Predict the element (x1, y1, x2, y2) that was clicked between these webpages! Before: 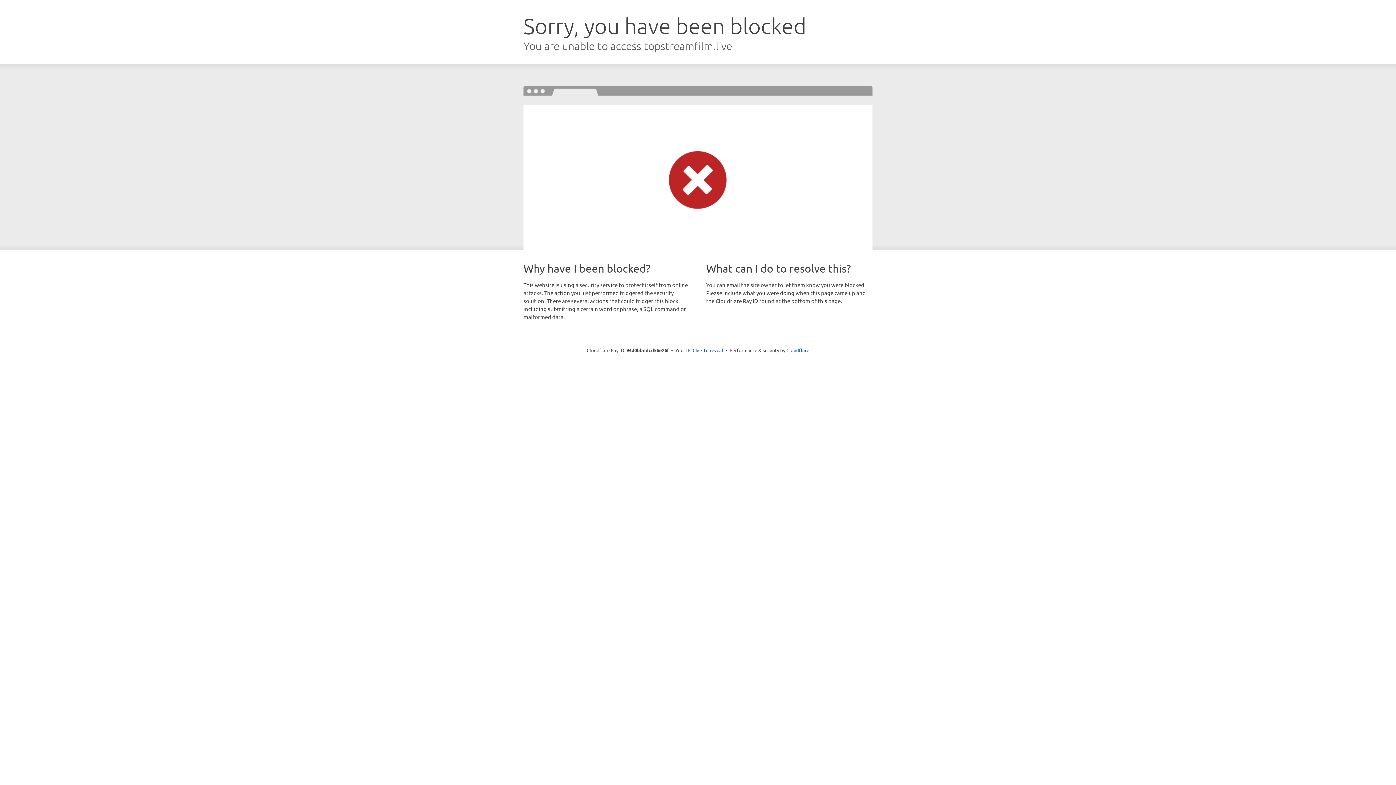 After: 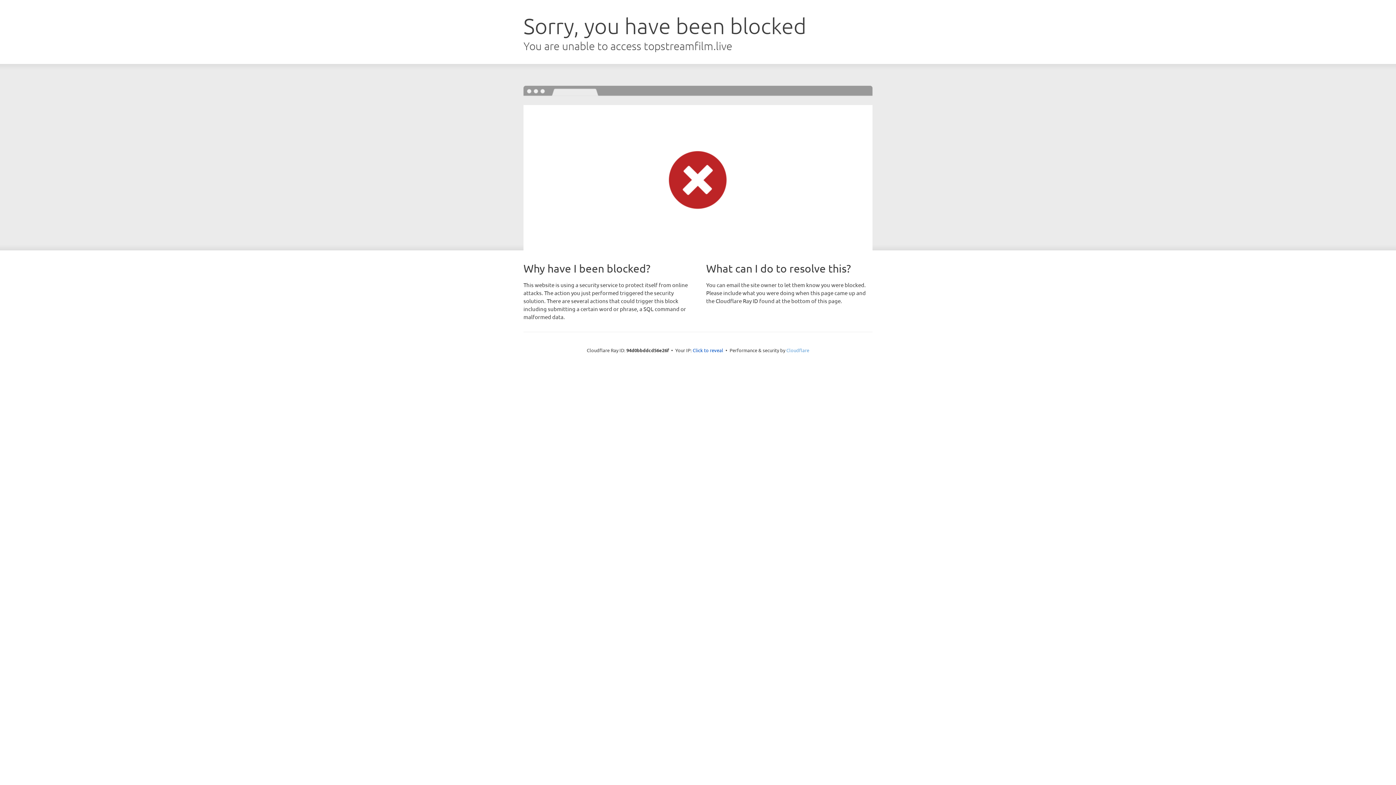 Action: bbox: (786, 347, 809, 353) label: Cloudflare